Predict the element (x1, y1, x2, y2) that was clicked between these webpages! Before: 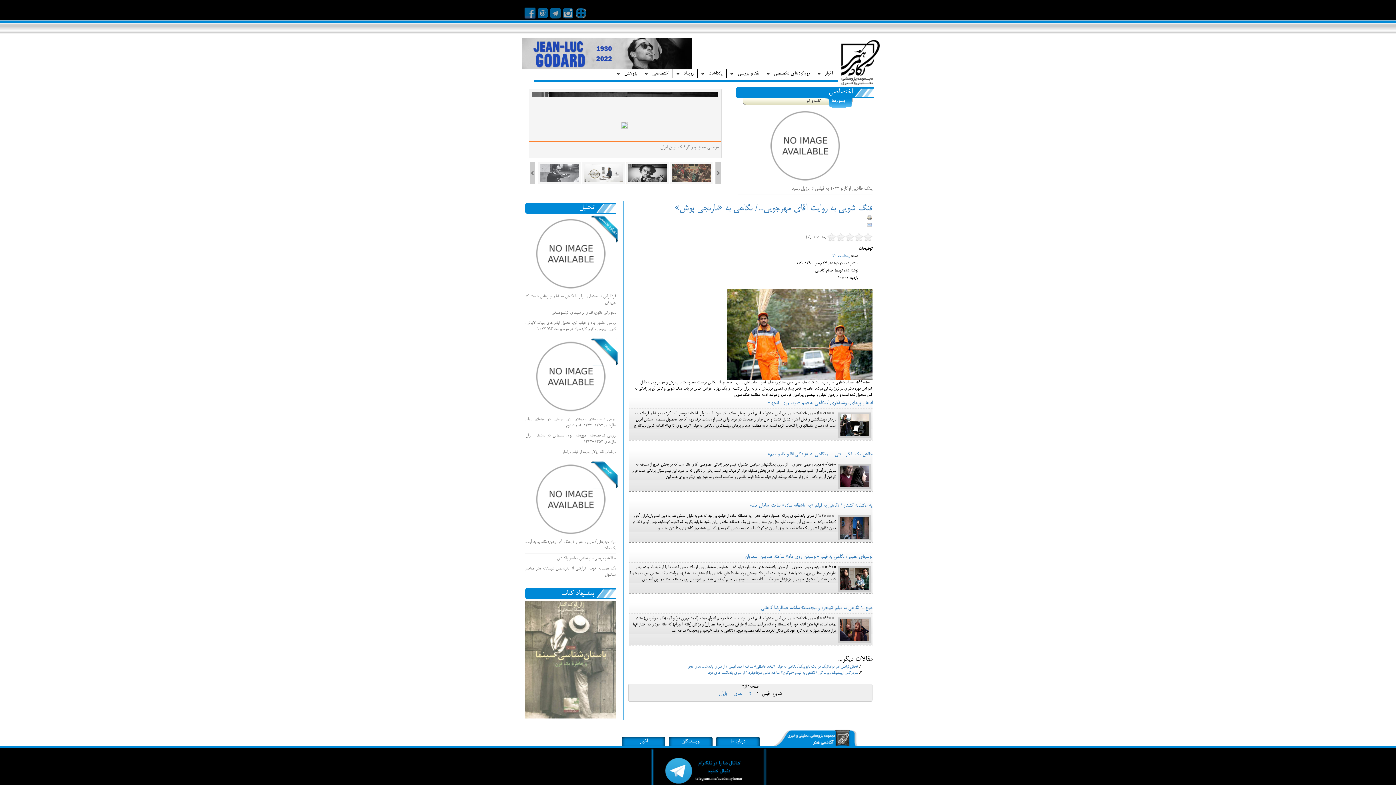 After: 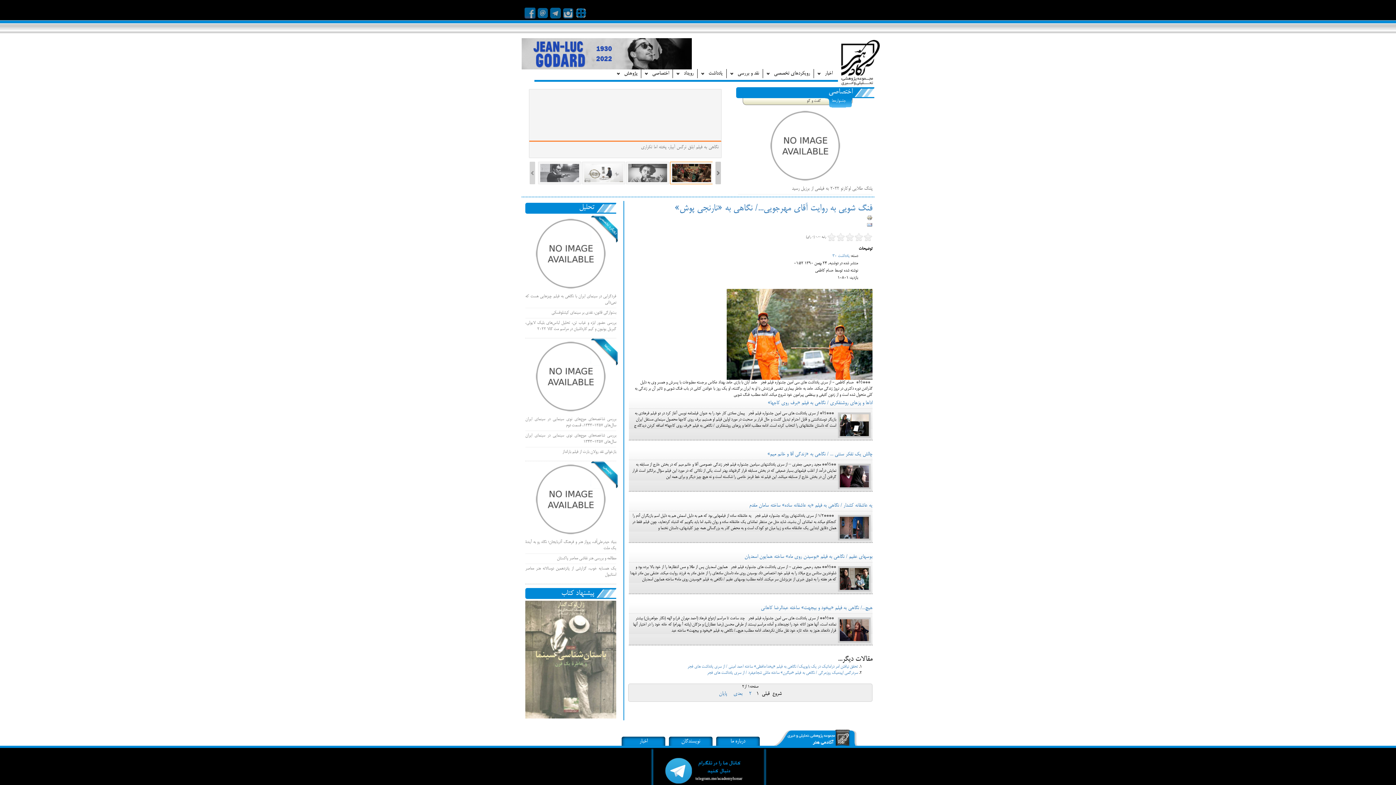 Action: bbox: (529, 161, 535, 184)